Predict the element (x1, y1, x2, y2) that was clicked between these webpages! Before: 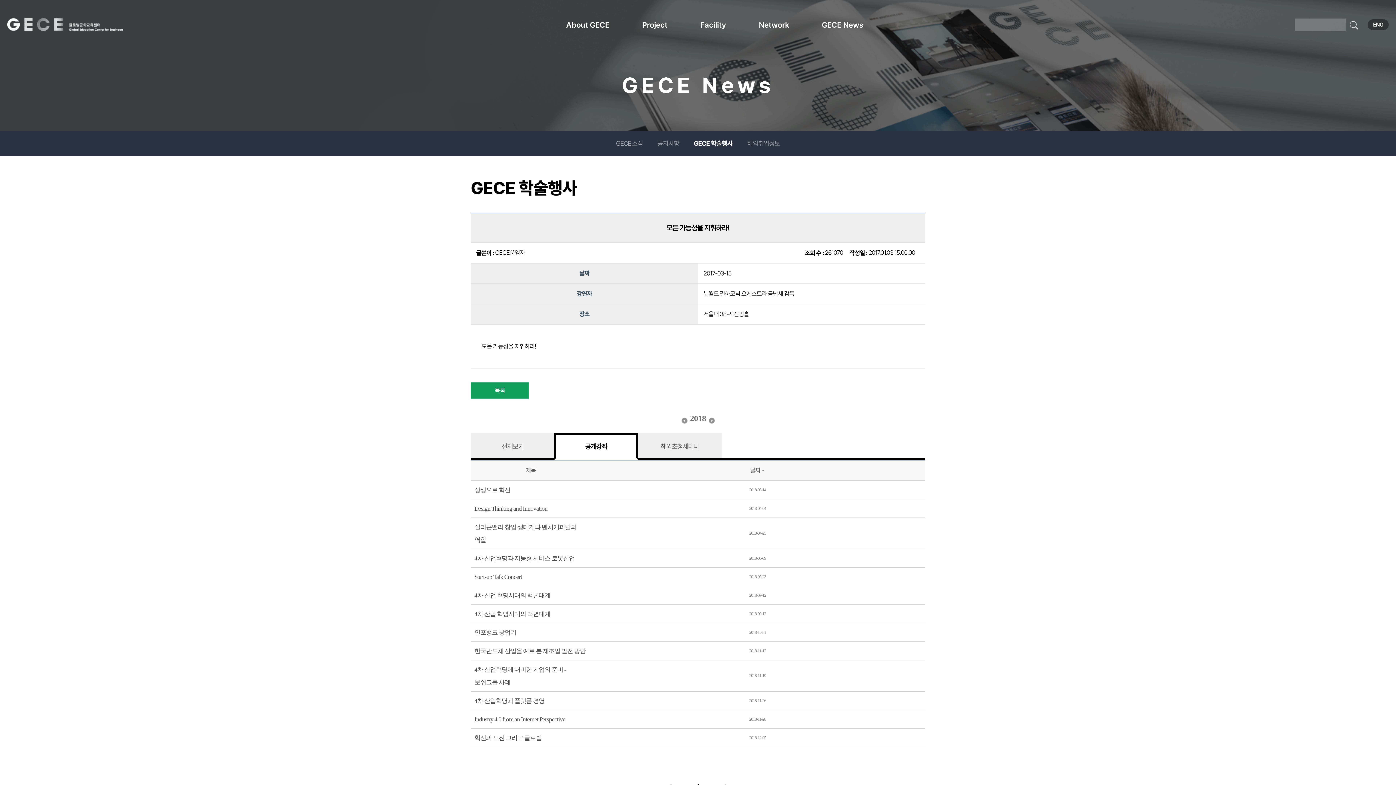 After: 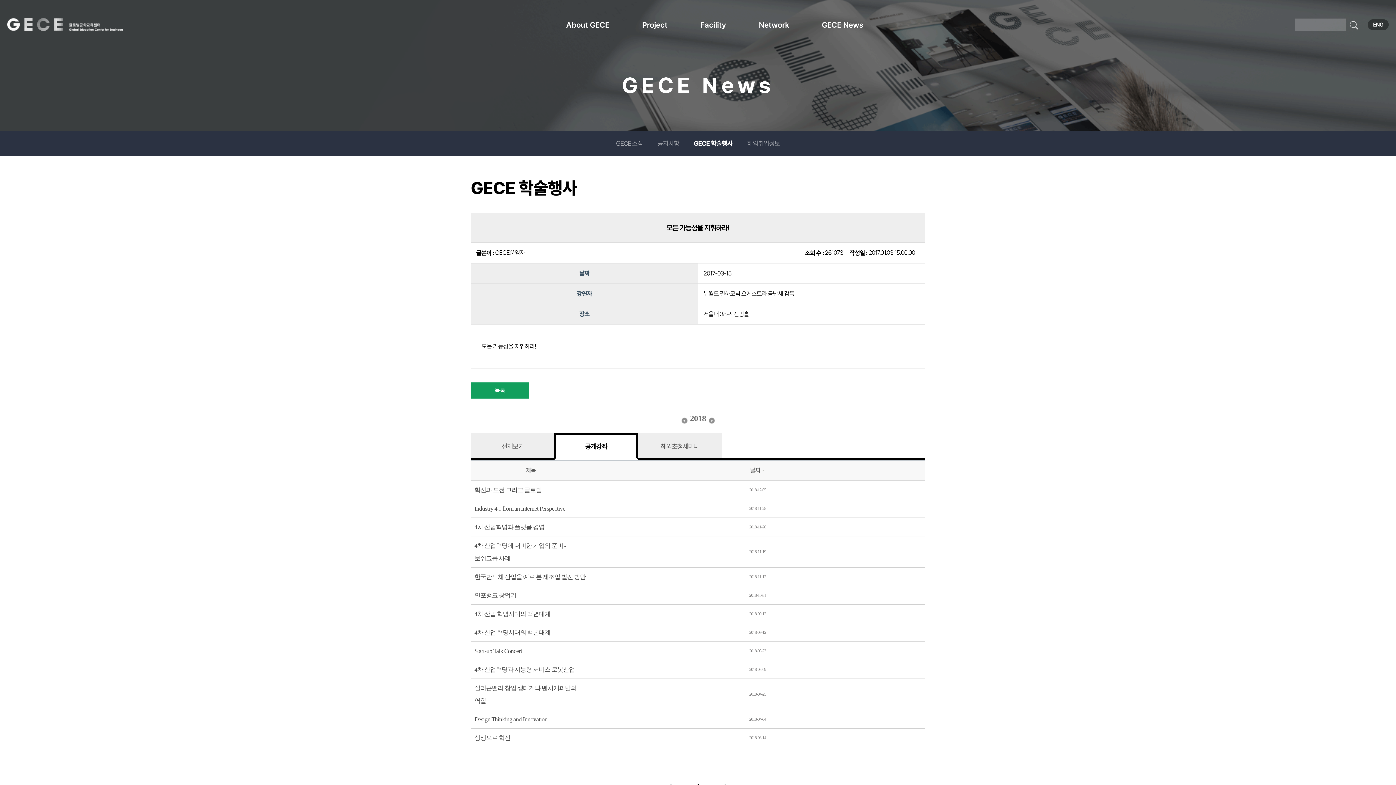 Action: label: 날짜 bbox: (750, 466, 766, 474)